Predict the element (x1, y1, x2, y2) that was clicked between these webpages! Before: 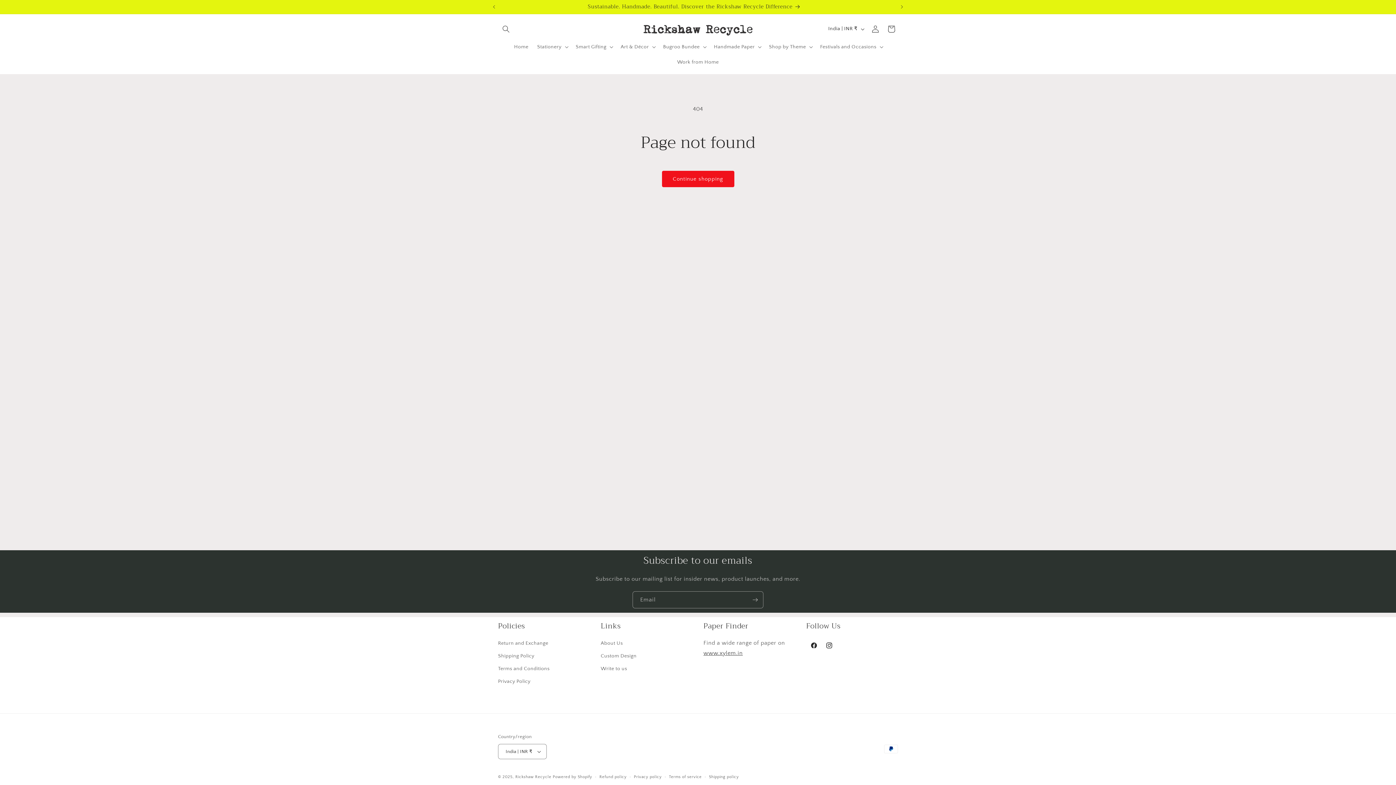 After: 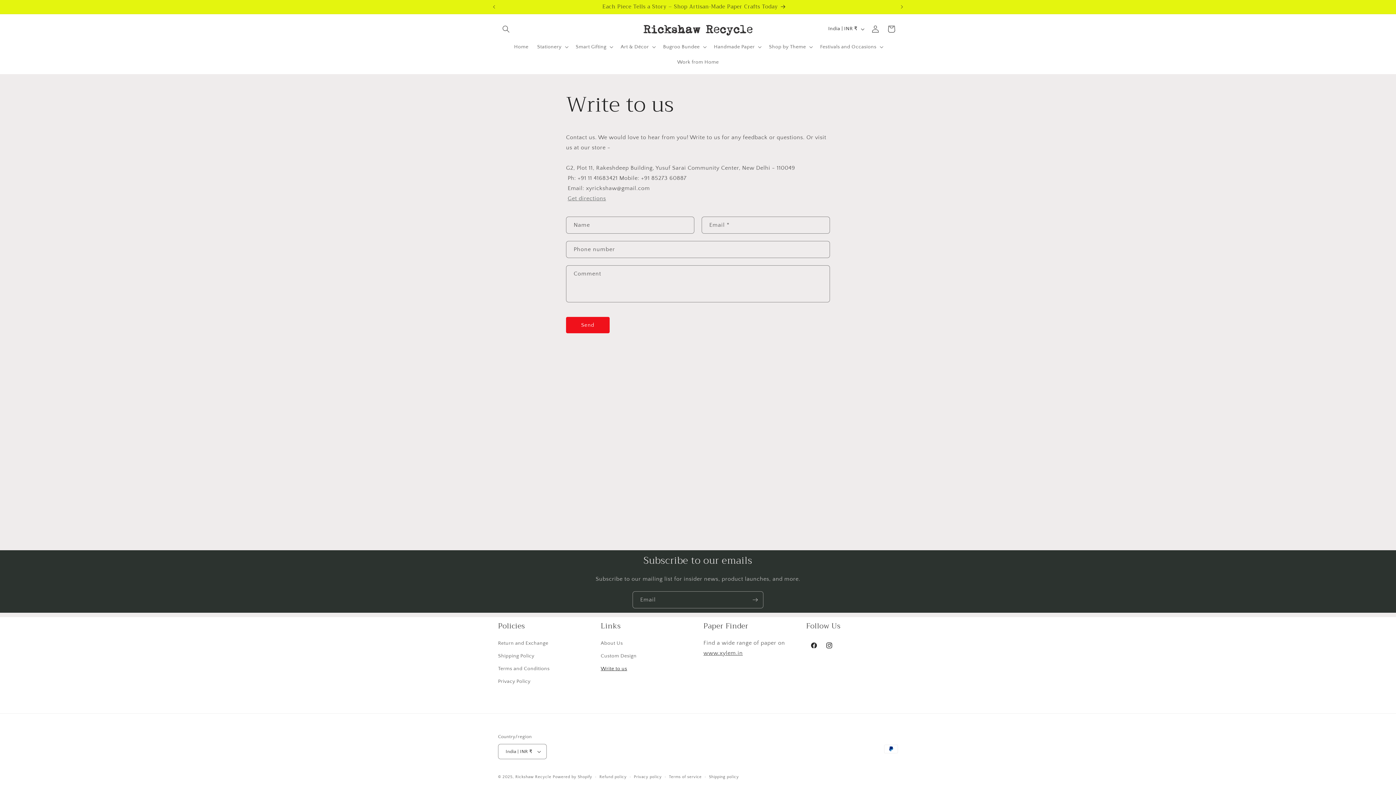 Action: label: Write to us bbox: (600, 662, 627, 675)